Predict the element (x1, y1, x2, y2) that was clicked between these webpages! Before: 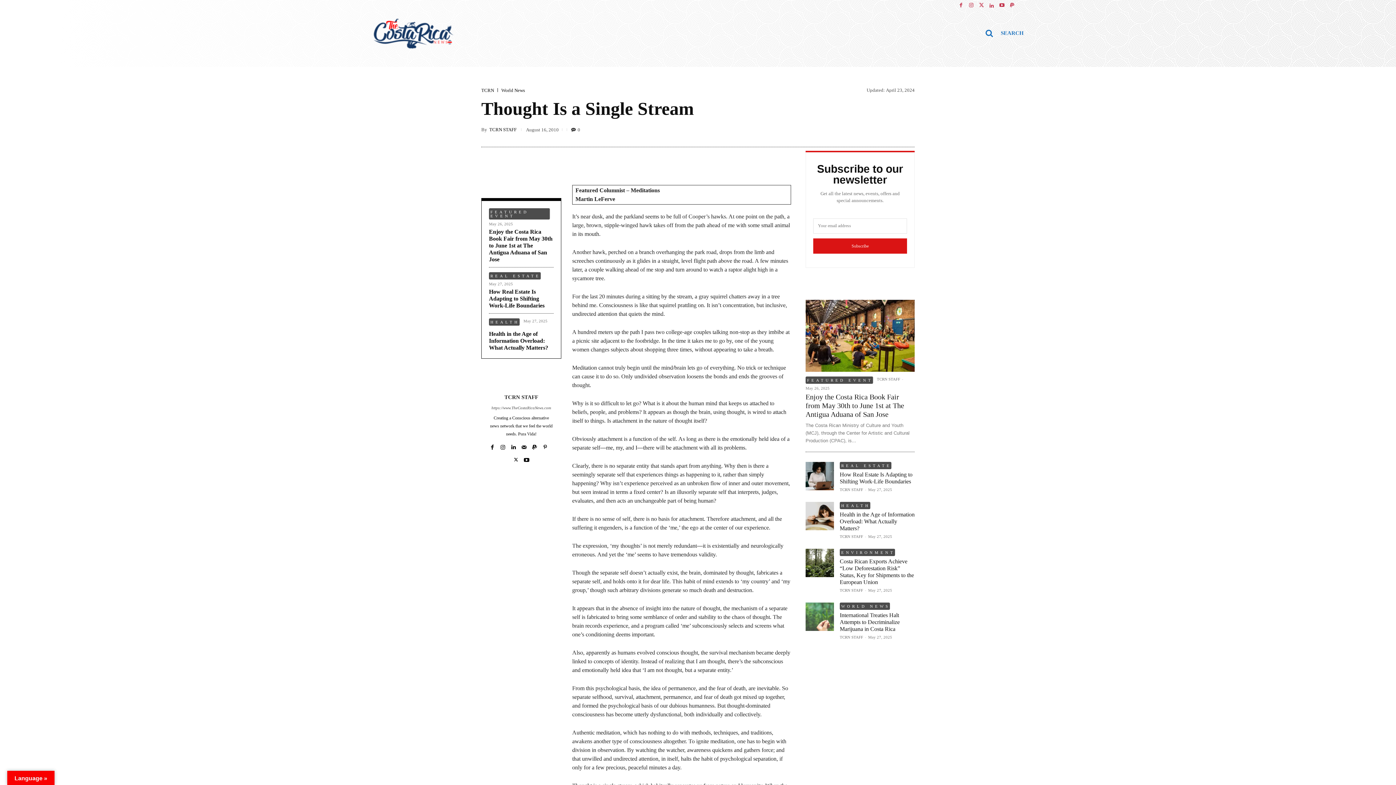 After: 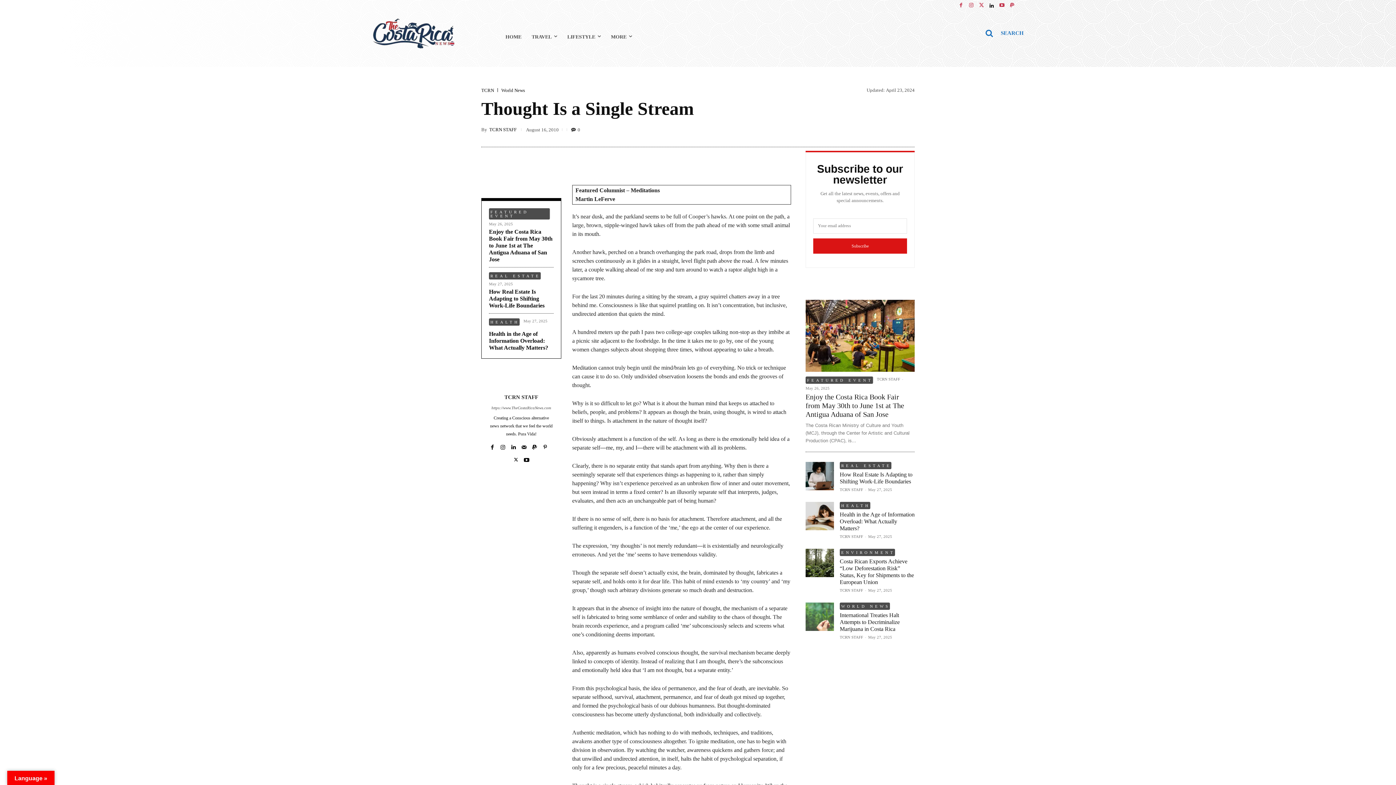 Action: bbox: (988, 2, 995, 8)